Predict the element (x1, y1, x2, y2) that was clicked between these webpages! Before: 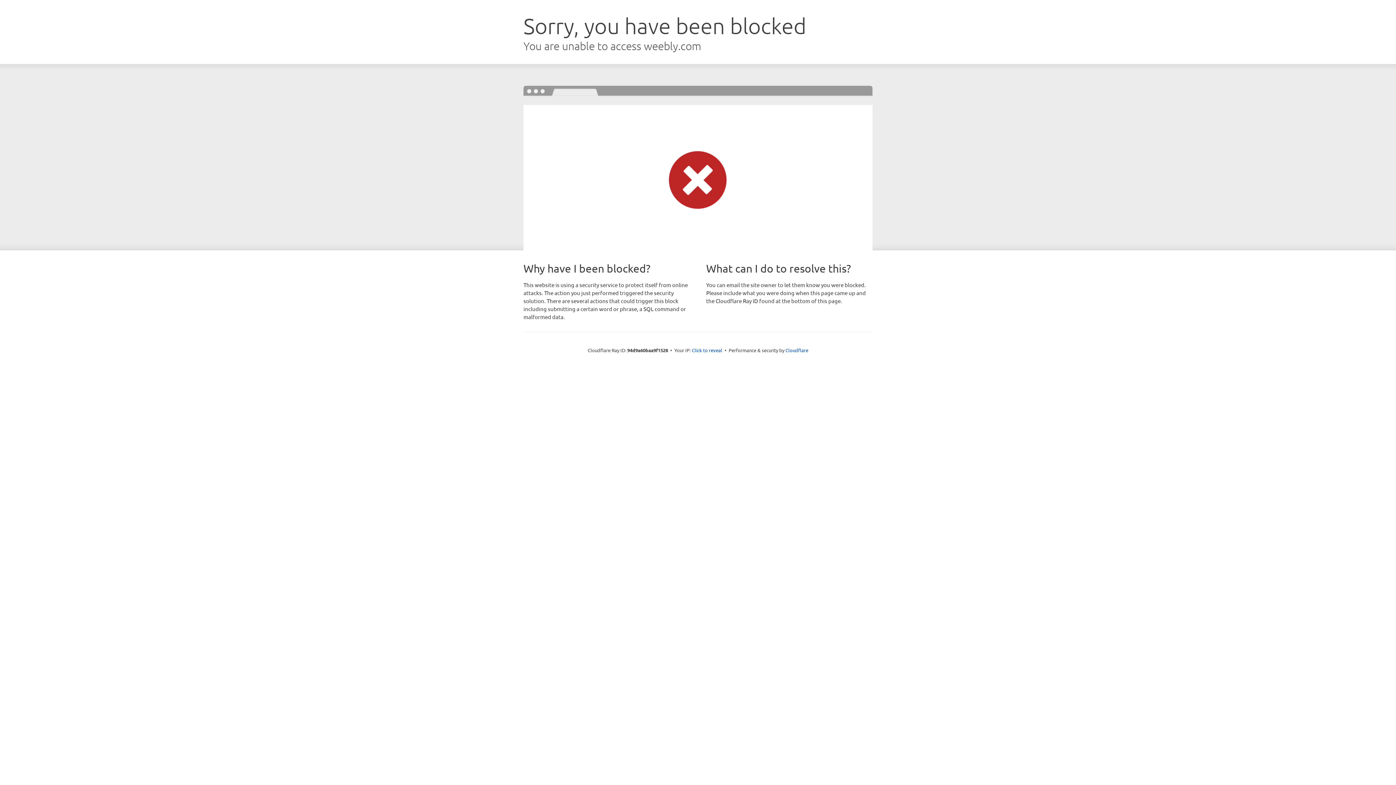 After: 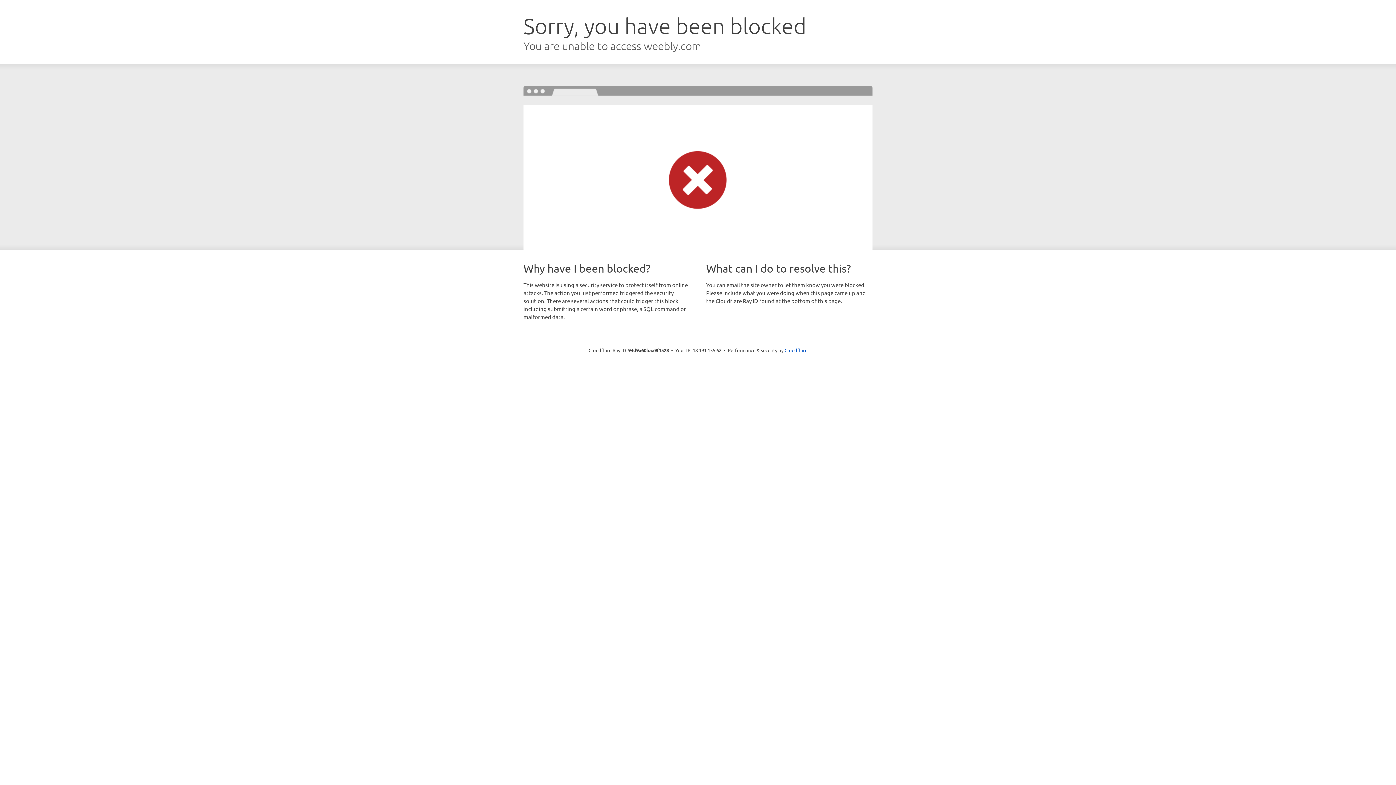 Action: bbox: (692, 346, 722, 353) label: Click to reveal